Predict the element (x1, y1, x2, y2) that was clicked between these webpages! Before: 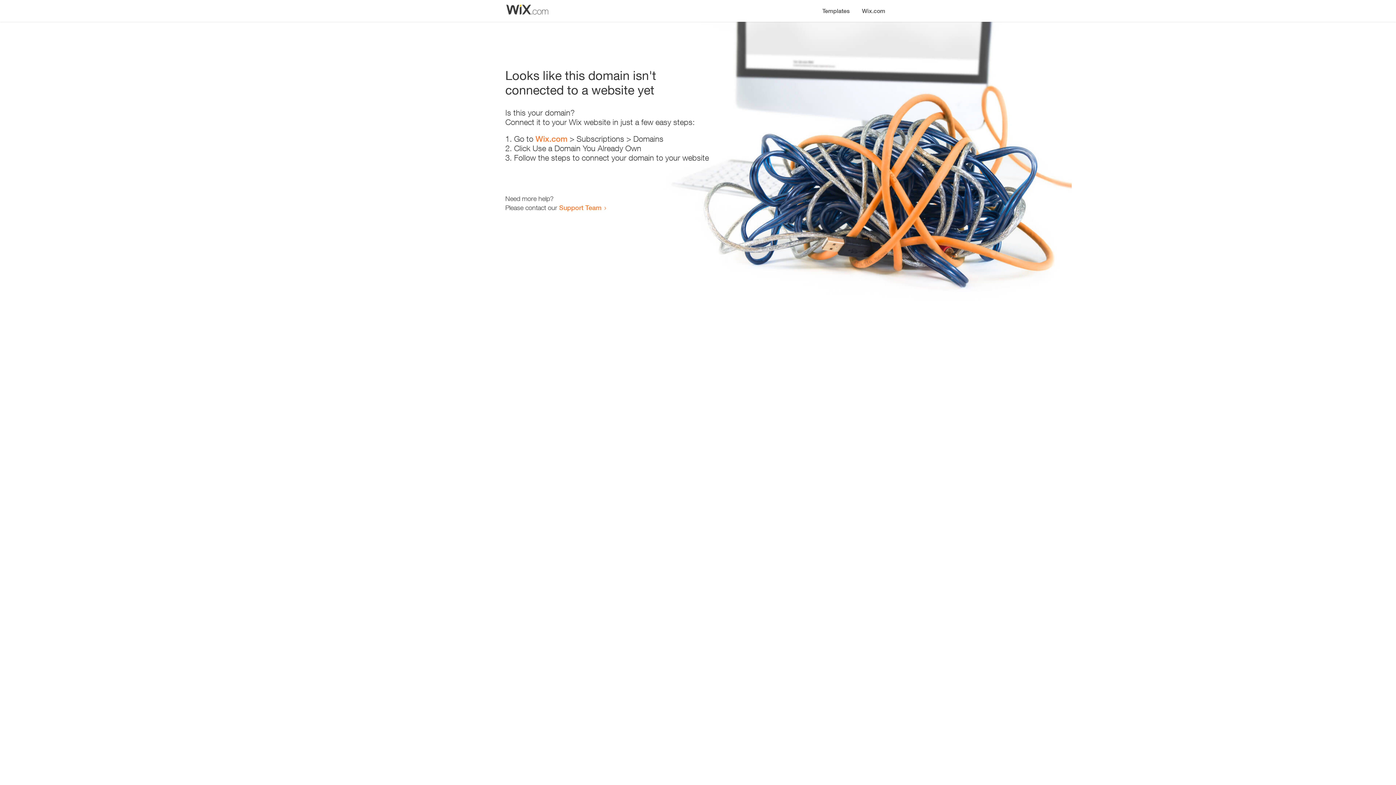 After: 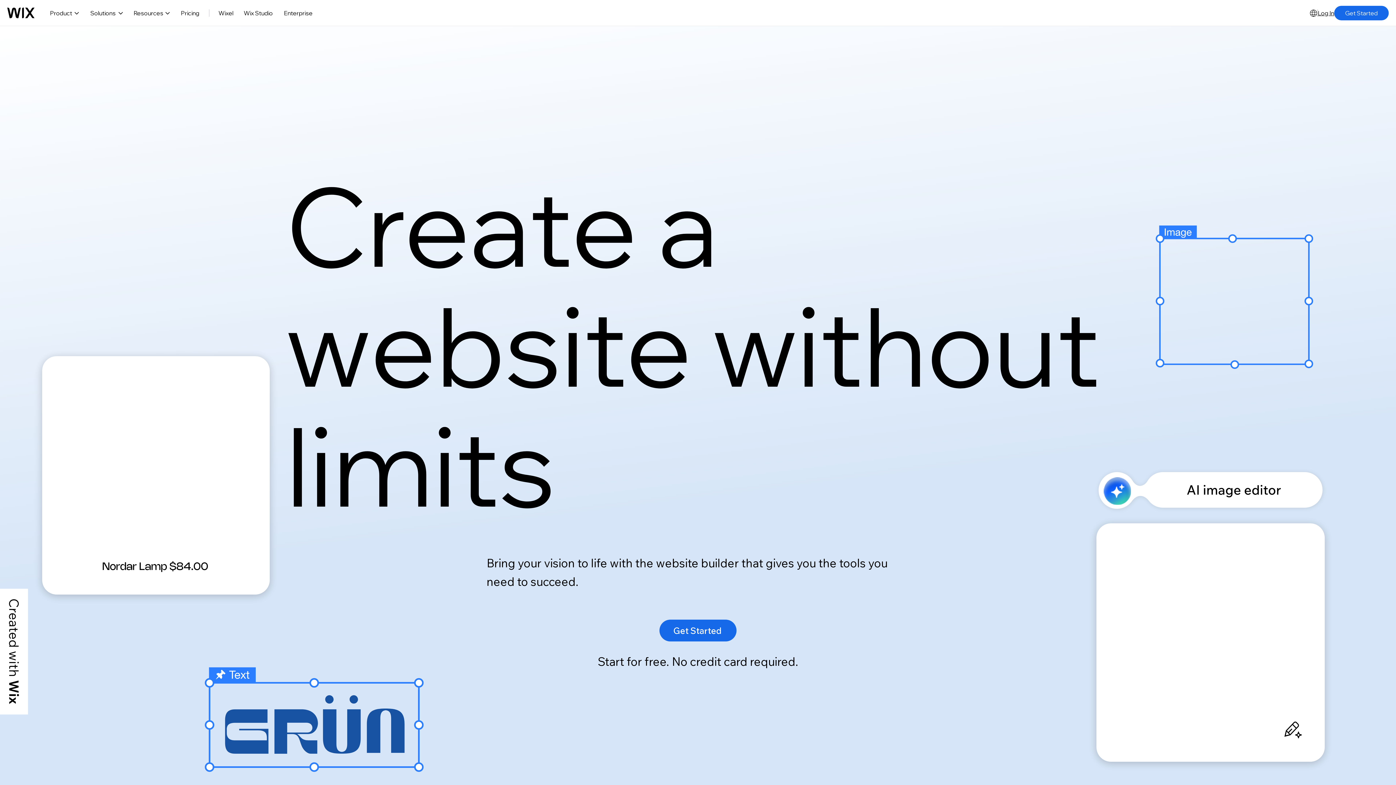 Action: bbox: (535, 134, 567, 143) label: Wix.com